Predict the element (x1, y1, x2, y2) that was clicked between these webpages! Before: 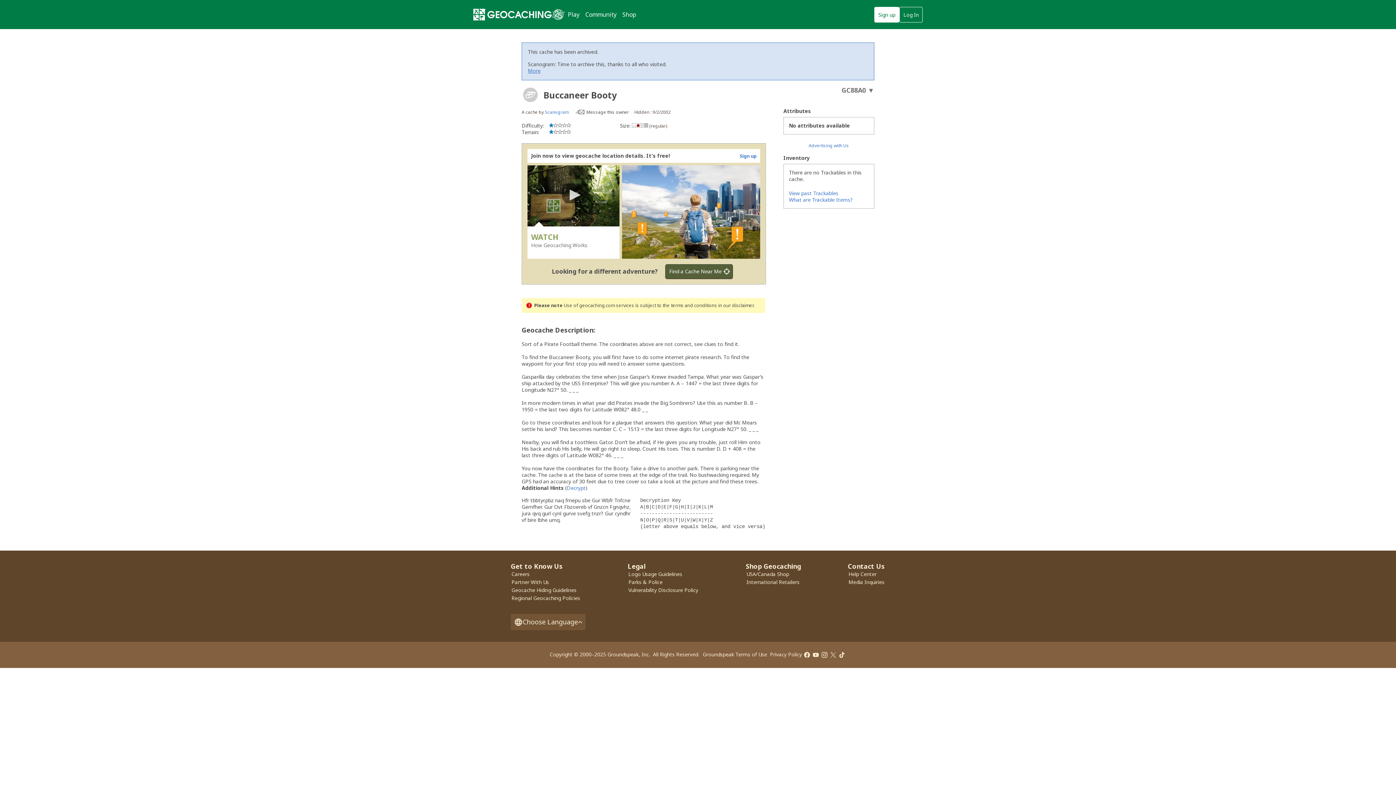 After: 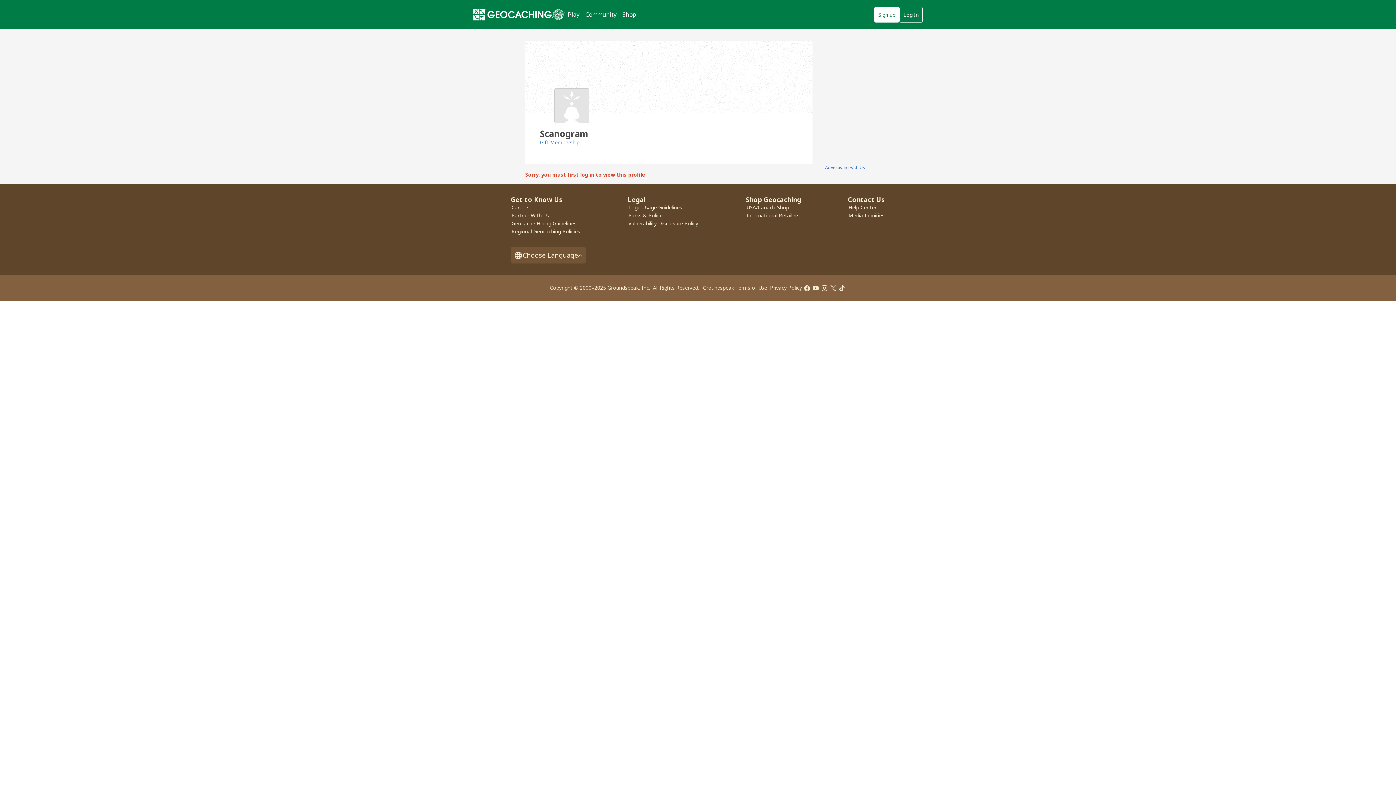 Action: bbox: (545, 109, 569, 115) label: Scanogram